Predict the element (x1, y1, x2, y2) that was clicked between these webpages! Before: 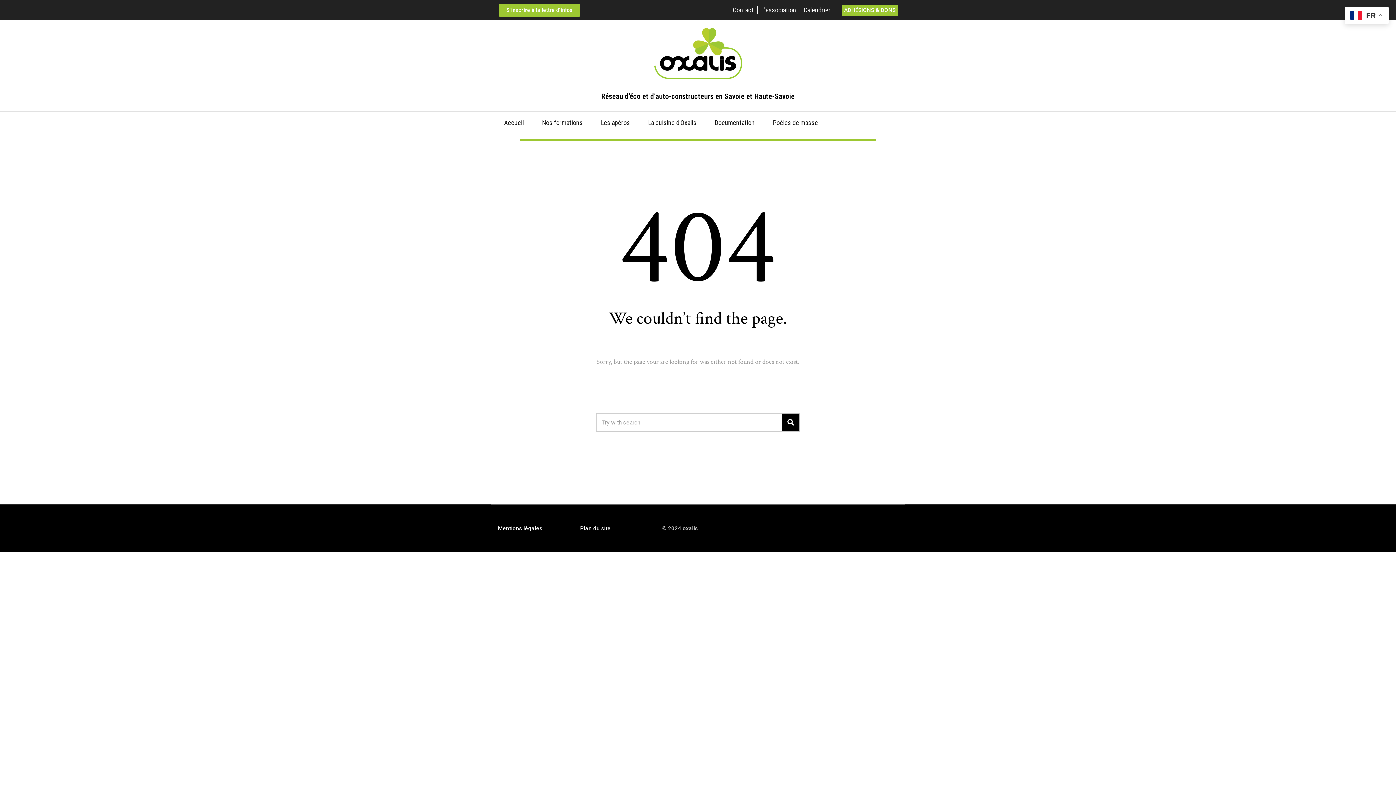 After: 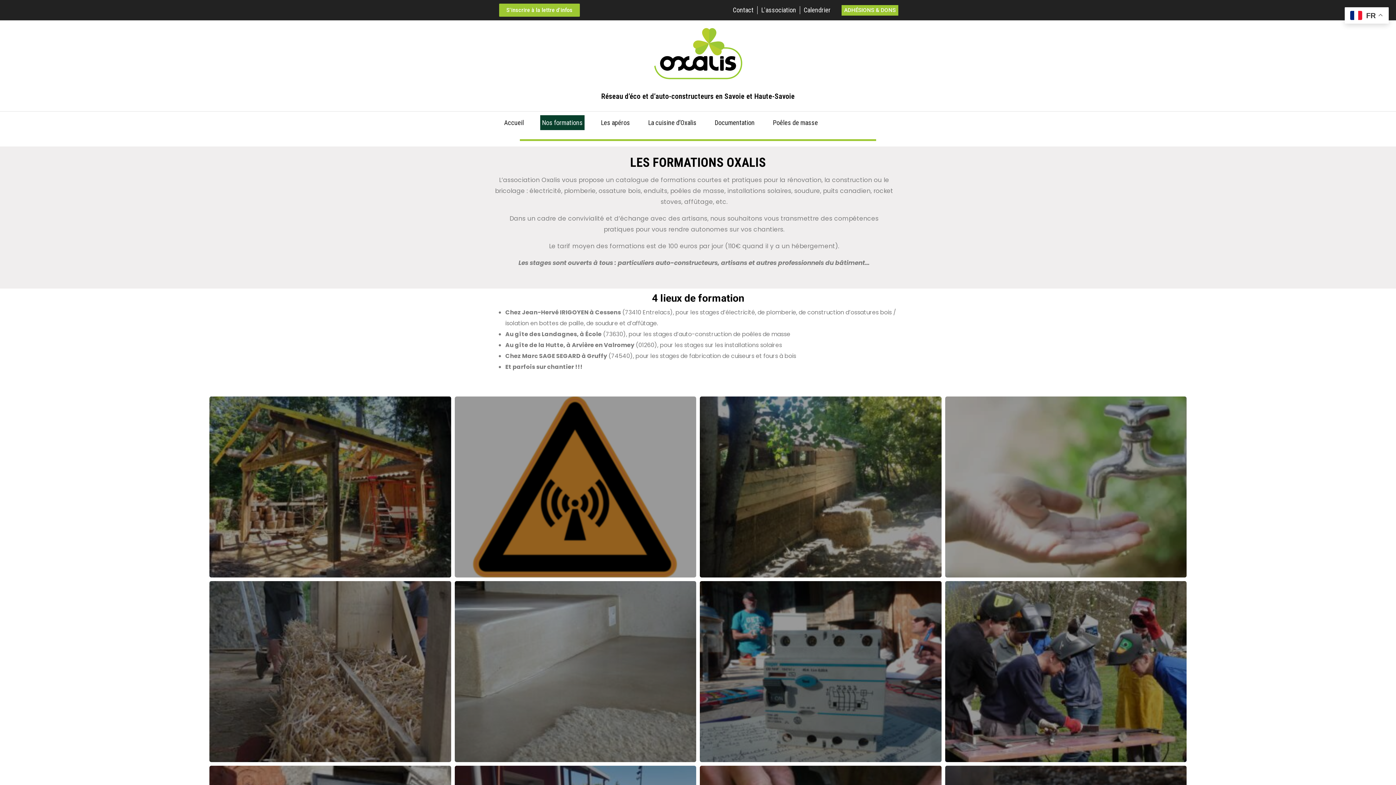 Action: label: Nos formations bbox: (540, 115, 584, 130)